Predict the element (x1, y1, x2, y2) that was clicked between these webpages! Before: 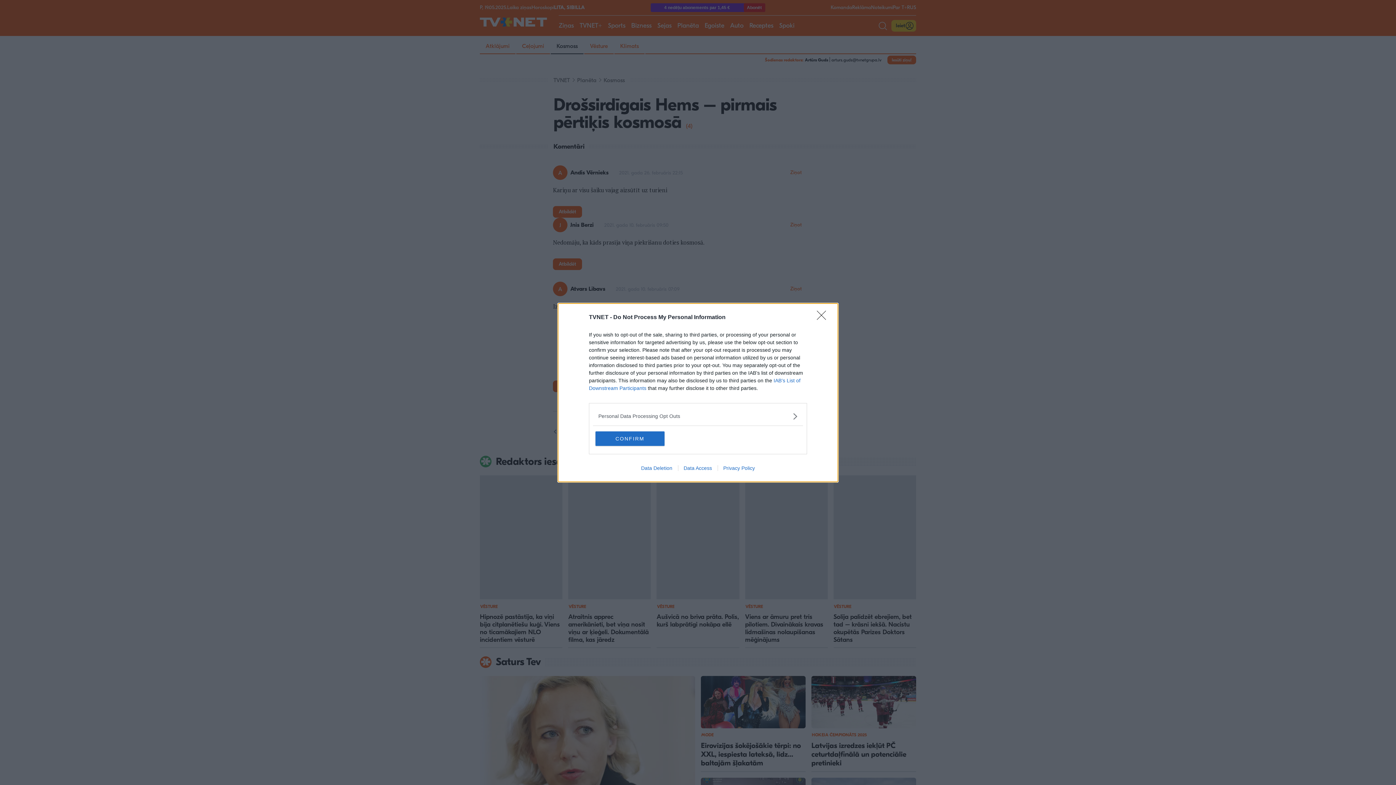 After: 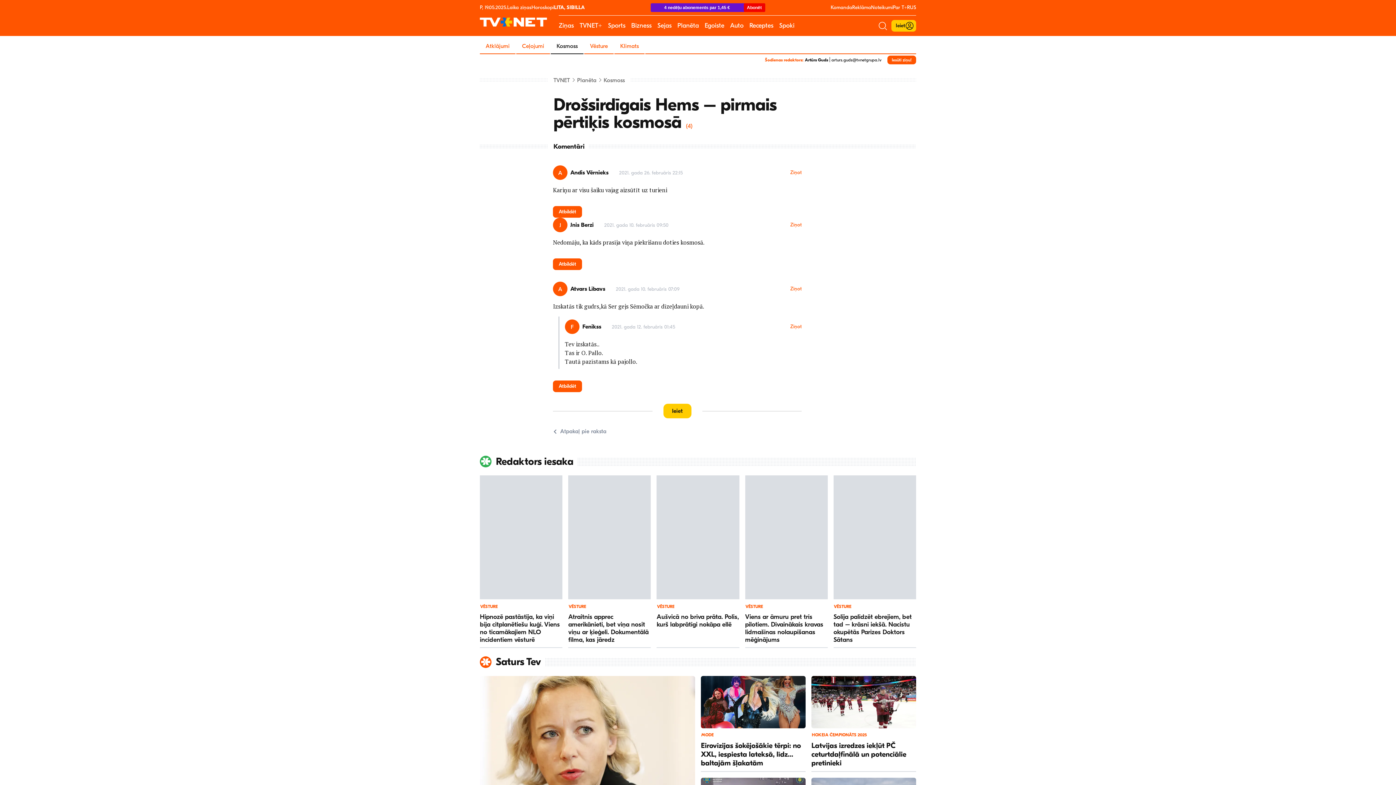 Action: label: Close bbox: (817, 310, 830, 324)